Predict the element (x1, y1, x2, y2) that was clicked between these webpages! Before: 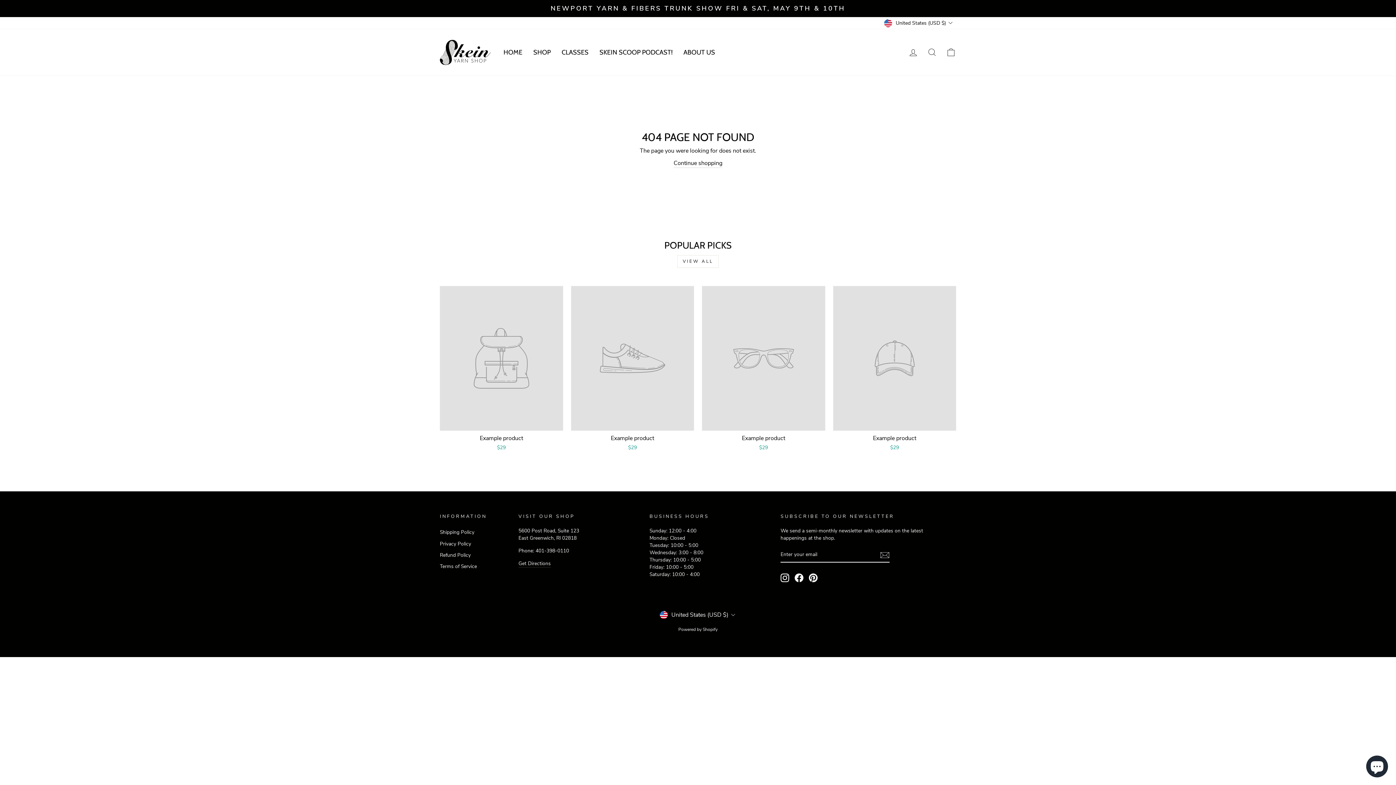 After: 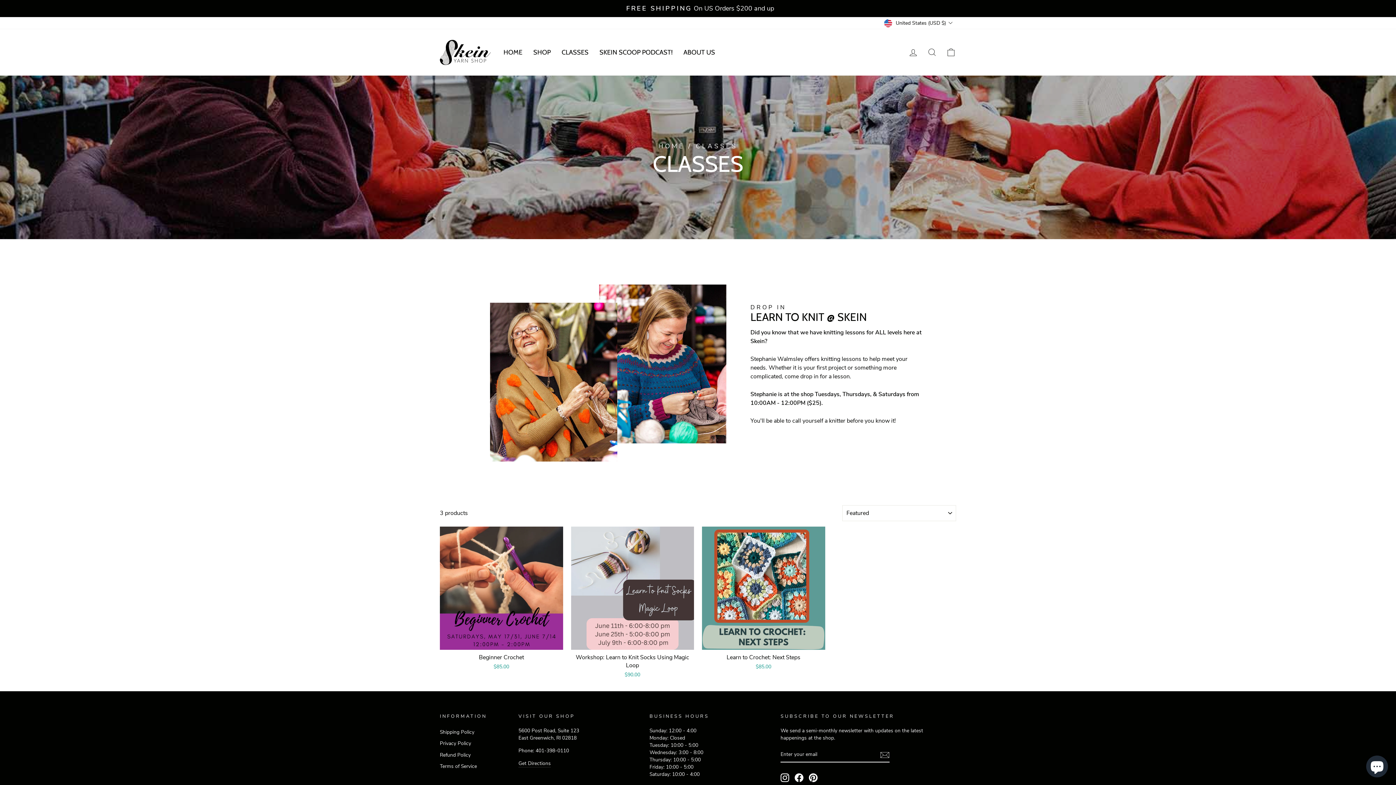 Action: bbox: (556, 46, 594, 58) label: CLASSES